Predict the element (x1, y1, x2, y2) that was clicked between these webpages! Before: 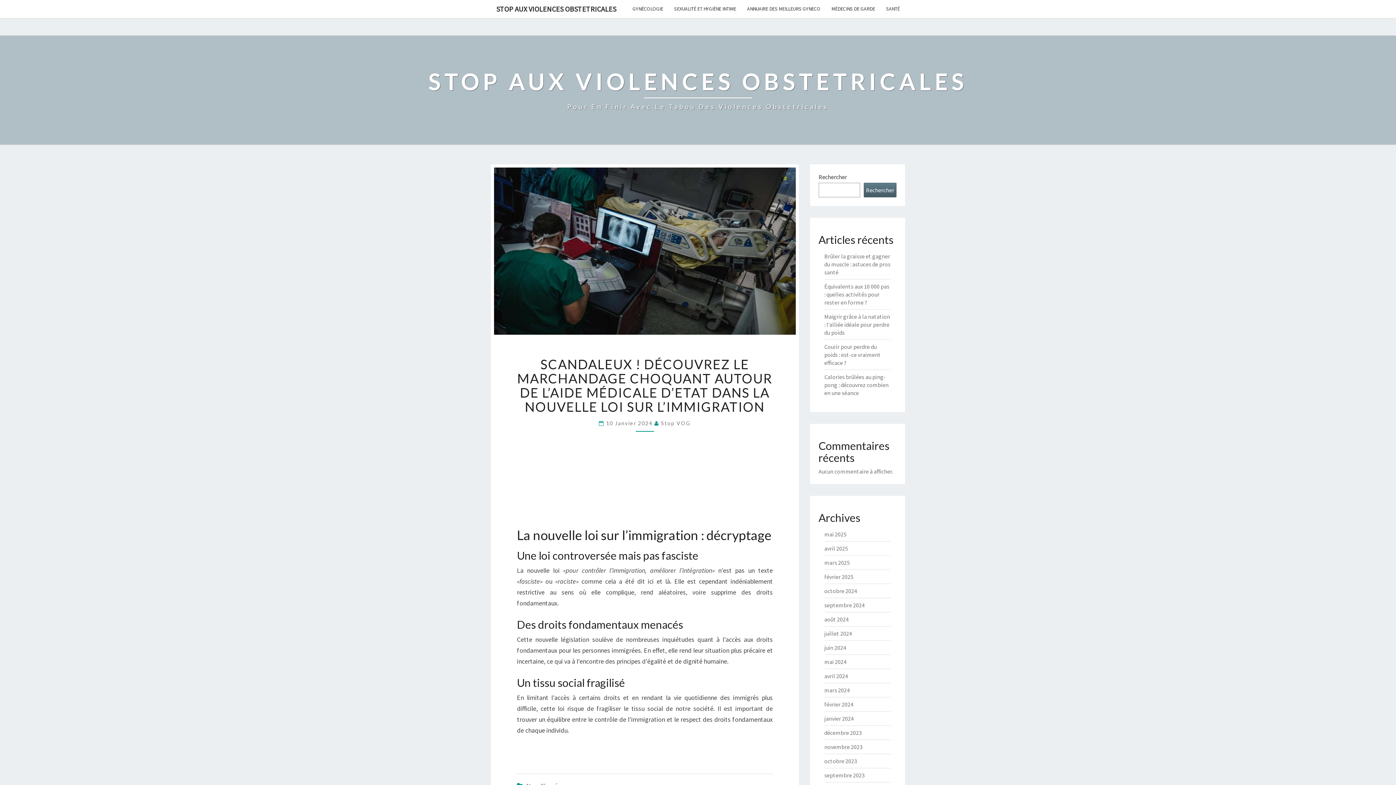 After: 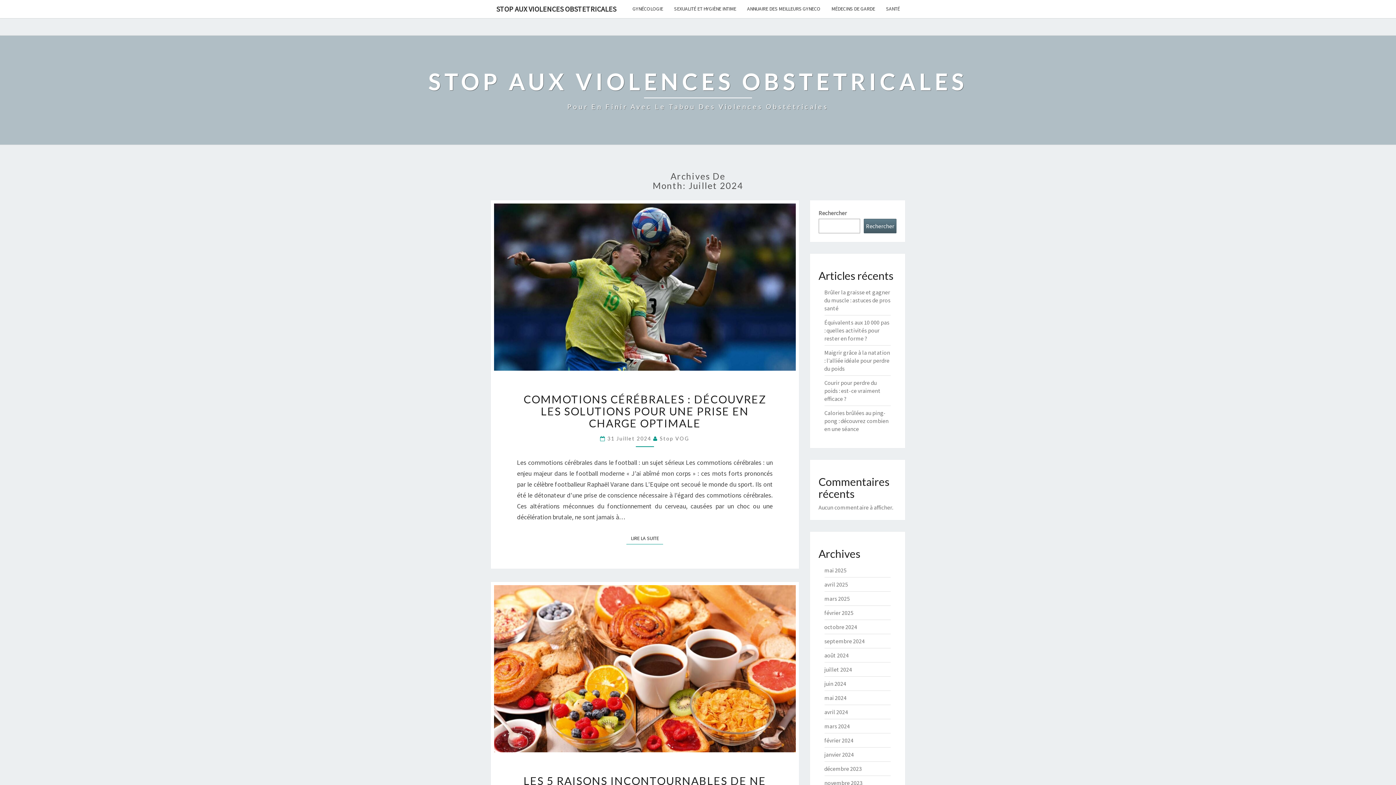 Action: bbox: (824, 630, 852, 637) label: juillet 2024